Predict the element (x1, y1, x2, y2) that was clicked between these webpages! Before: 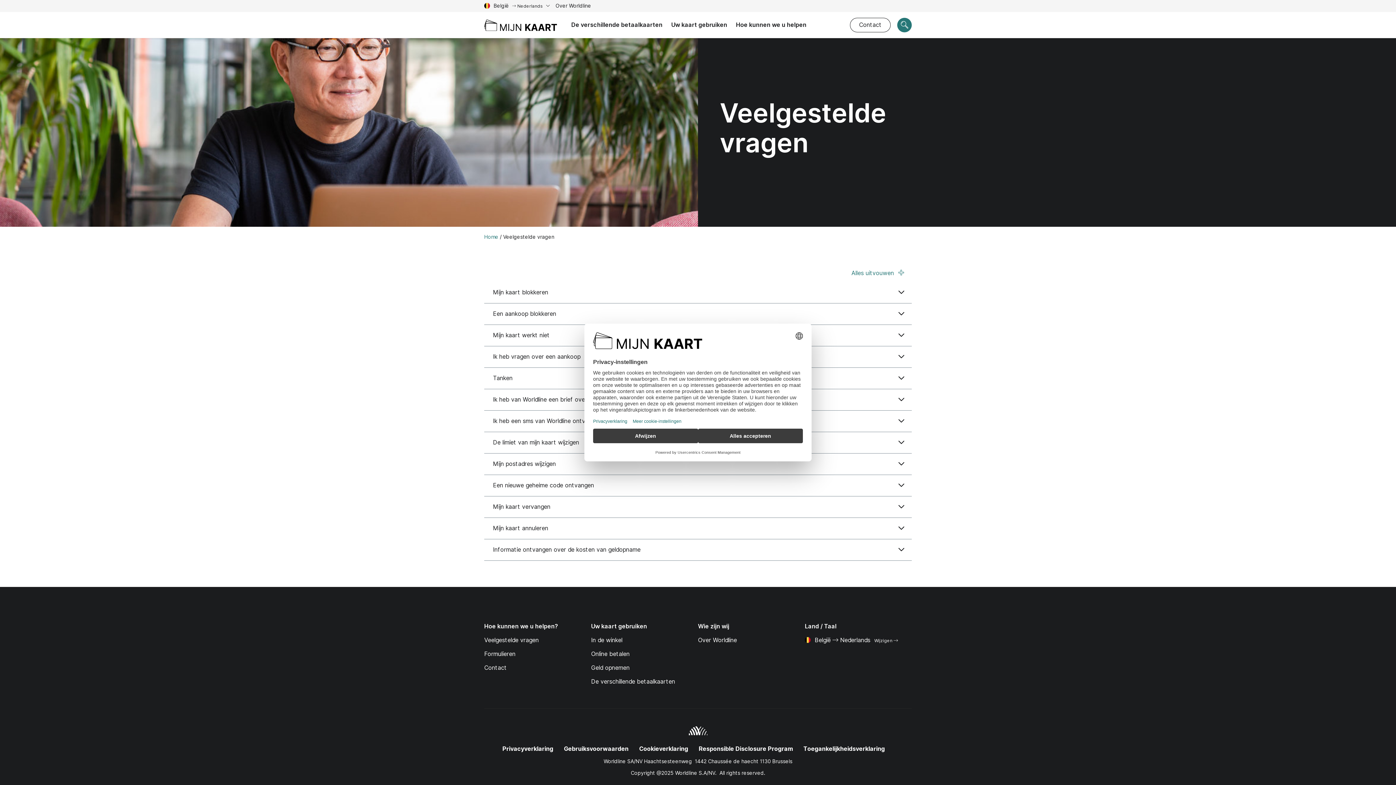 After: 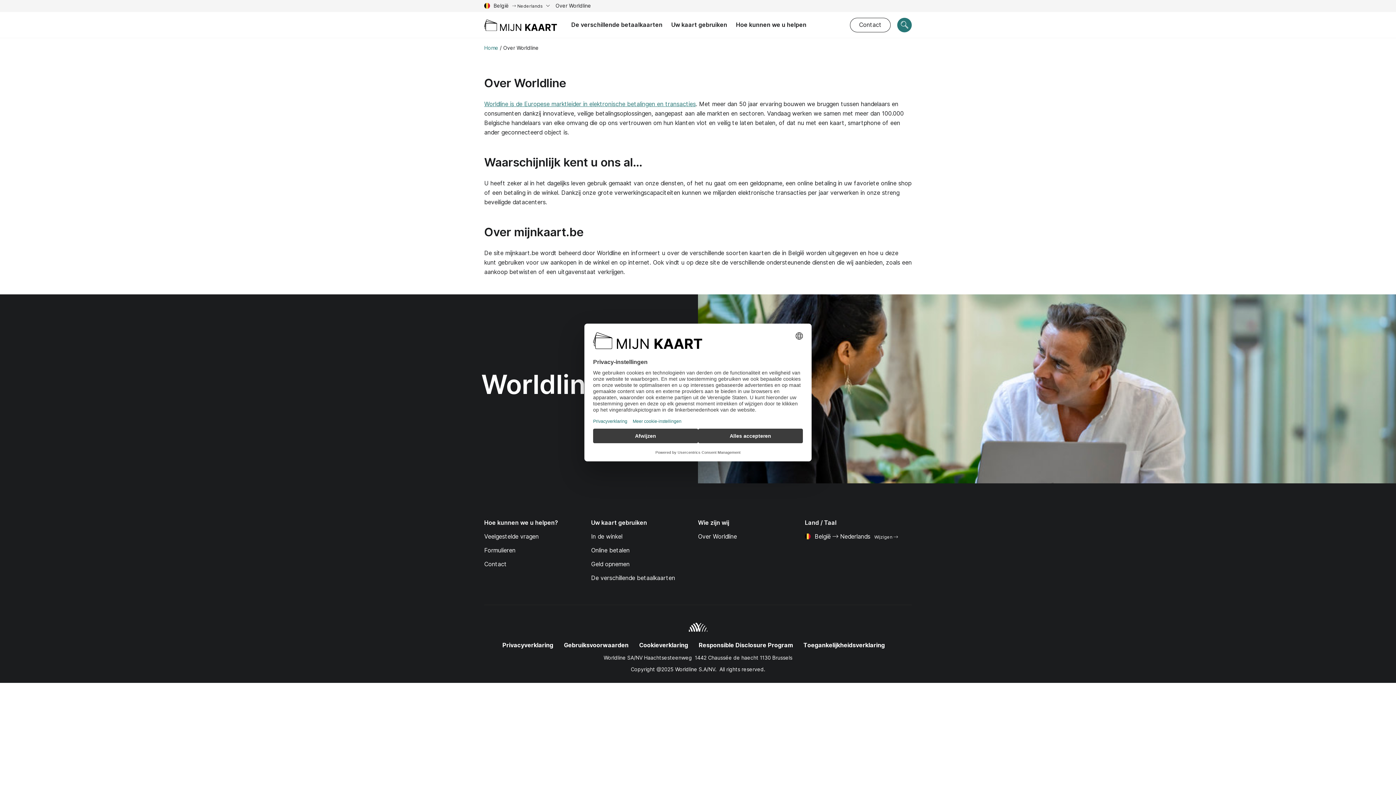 Action: bbox: (555, 1, 591, 10) label: Over Worldline